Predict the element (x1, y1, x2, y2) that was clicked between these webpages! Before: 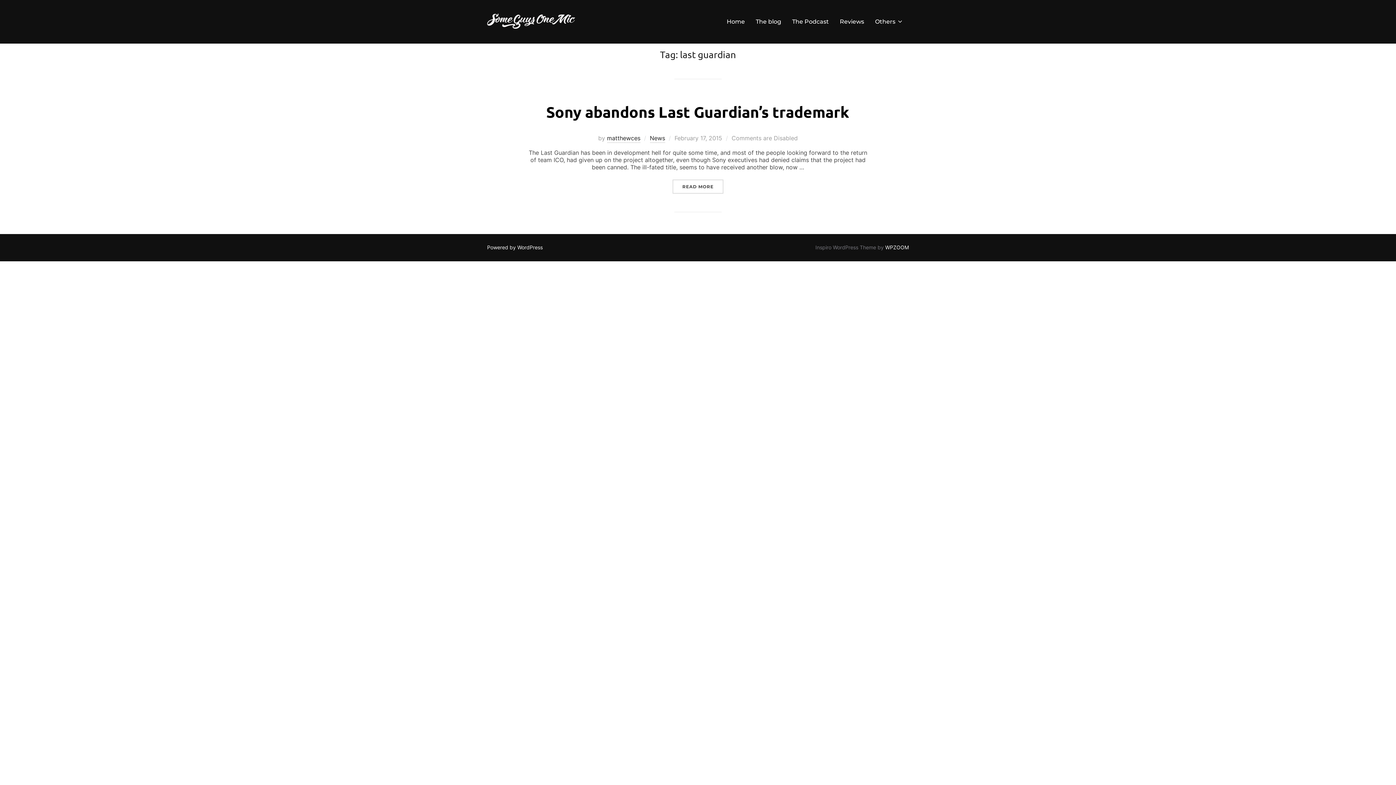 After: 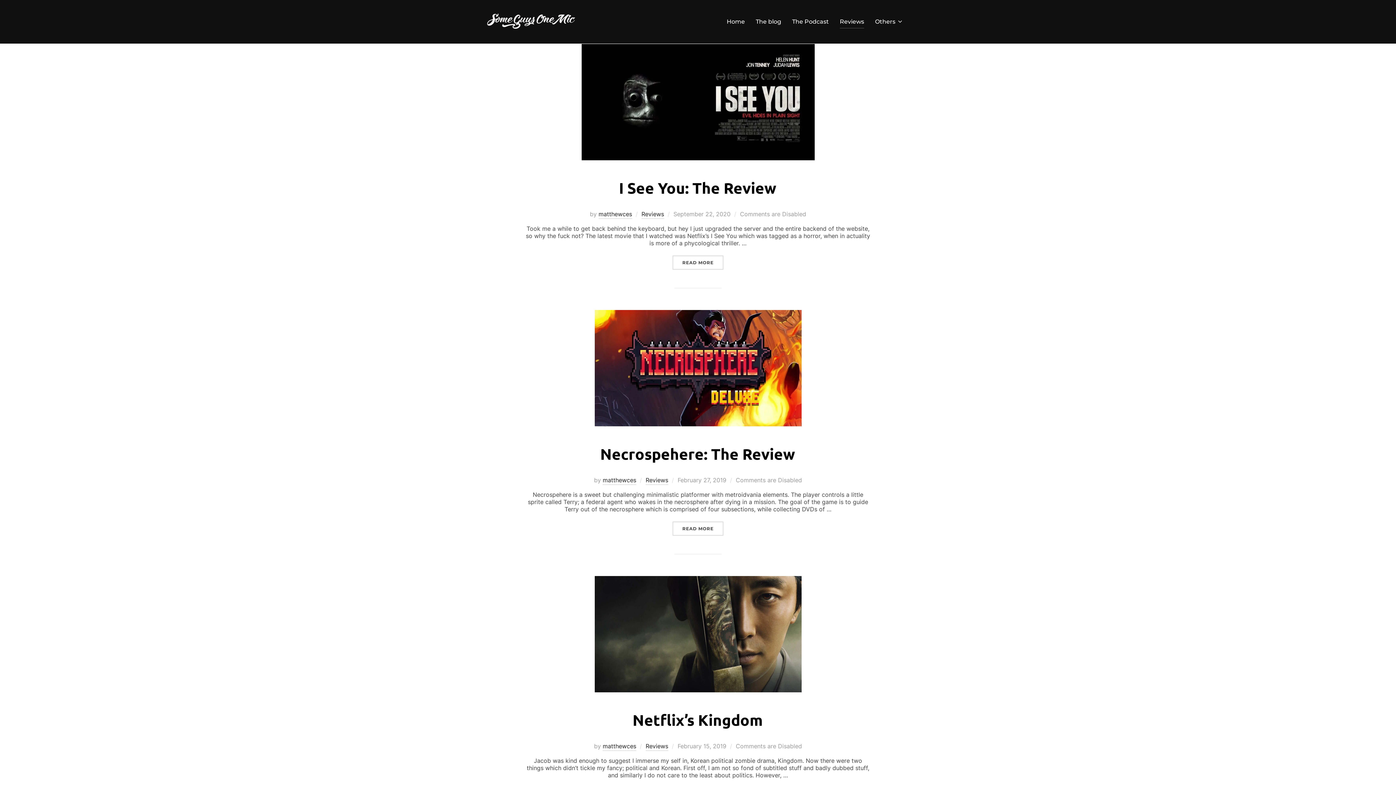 Action: label: Reviews bbox: (840, 15, 864, 28)